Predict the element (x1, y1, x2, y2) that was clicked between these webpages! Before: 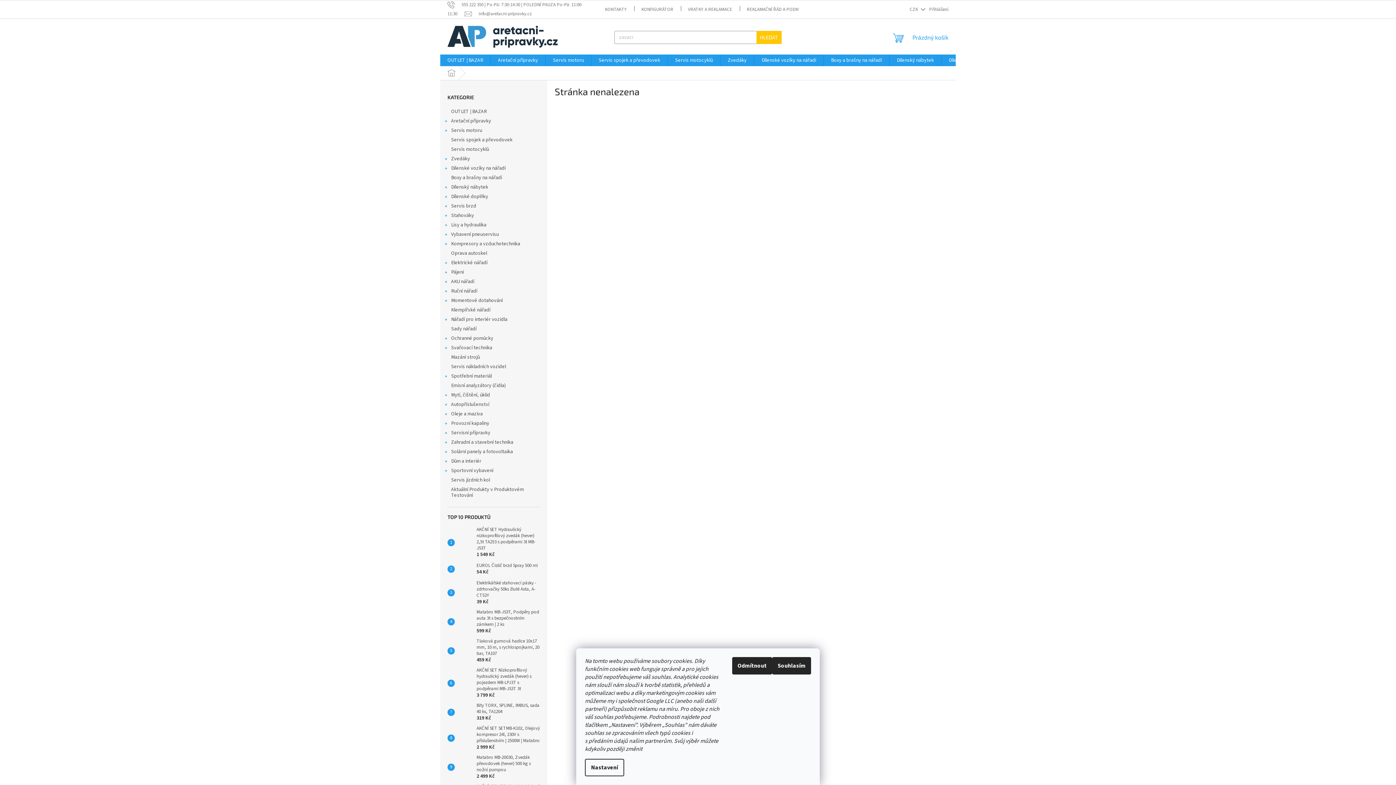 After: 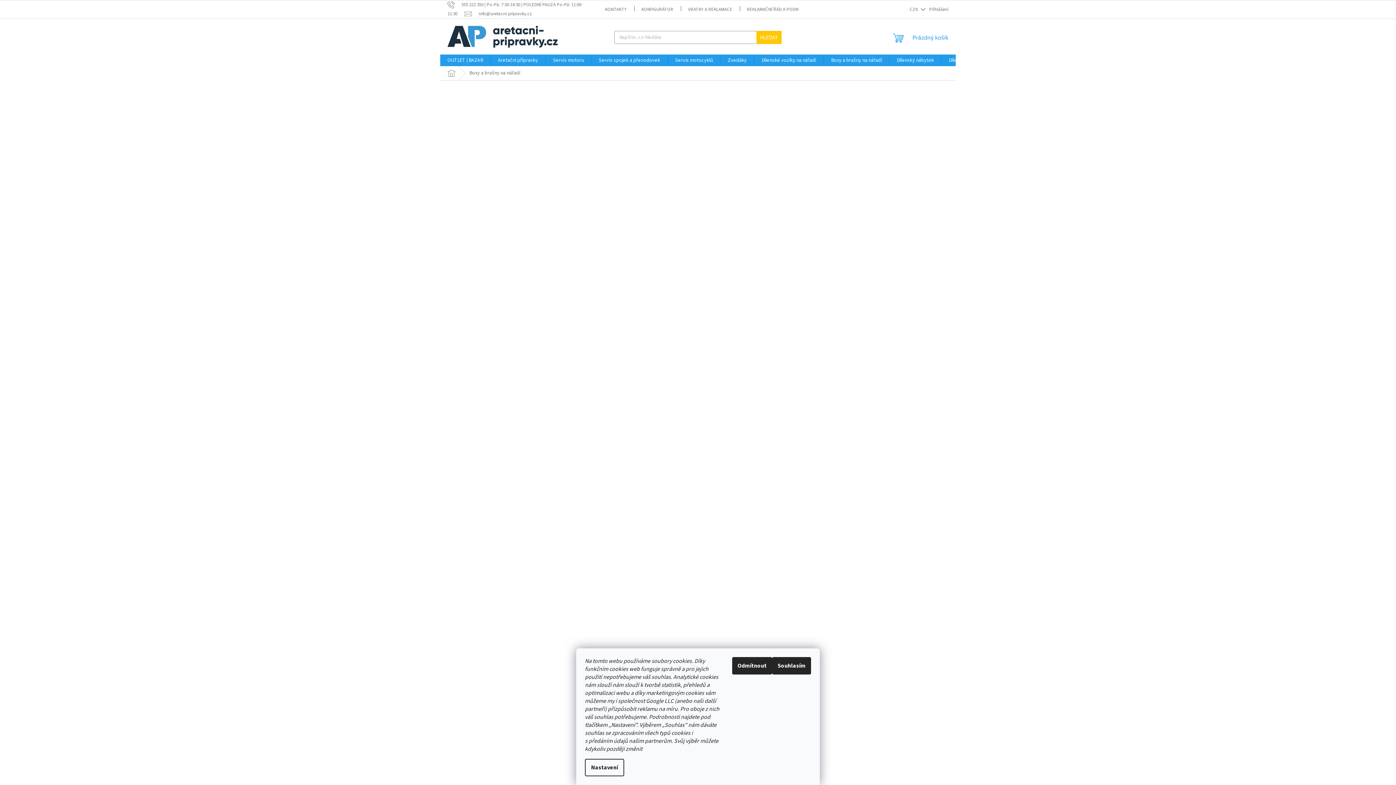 Action: bbox: (824, 54, 889, 66) label: Boxy a brašny na nářadí